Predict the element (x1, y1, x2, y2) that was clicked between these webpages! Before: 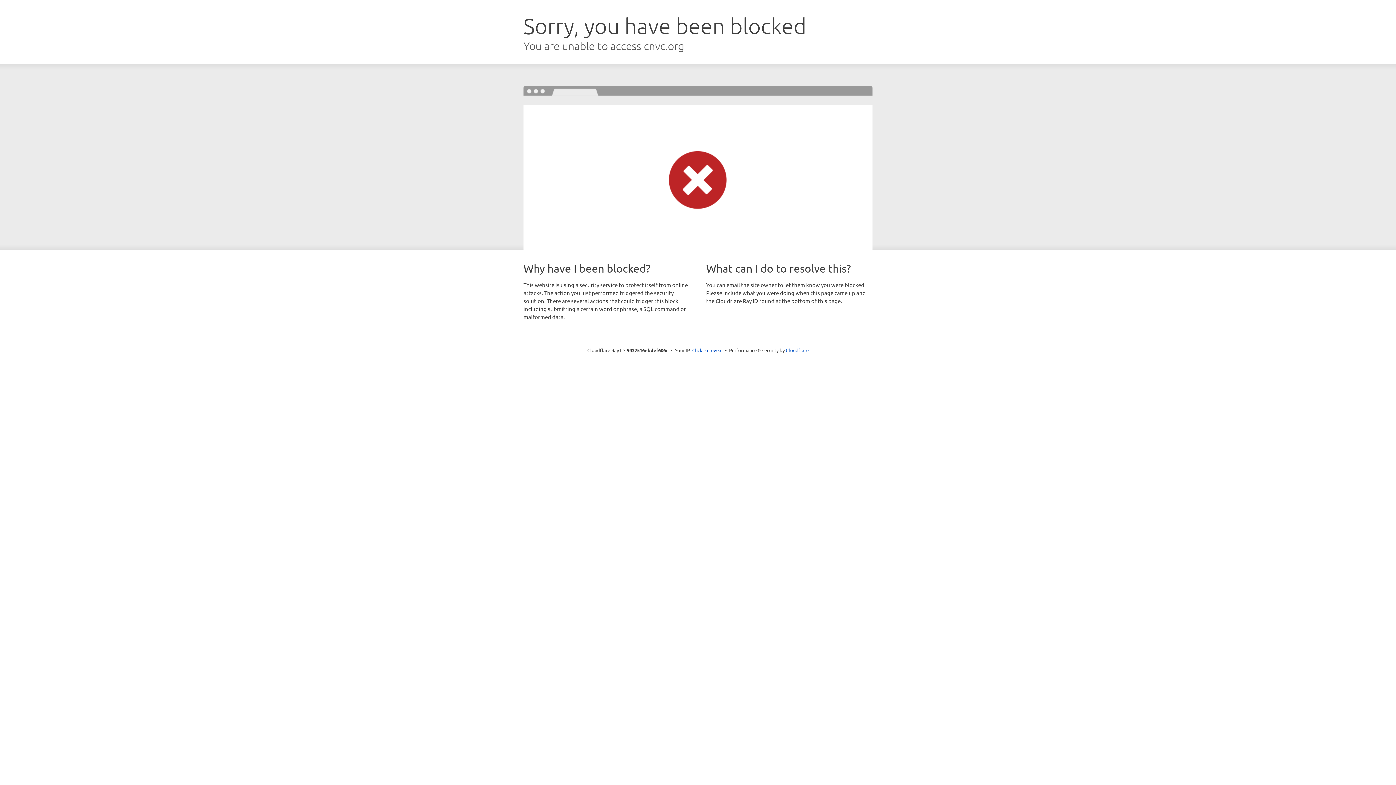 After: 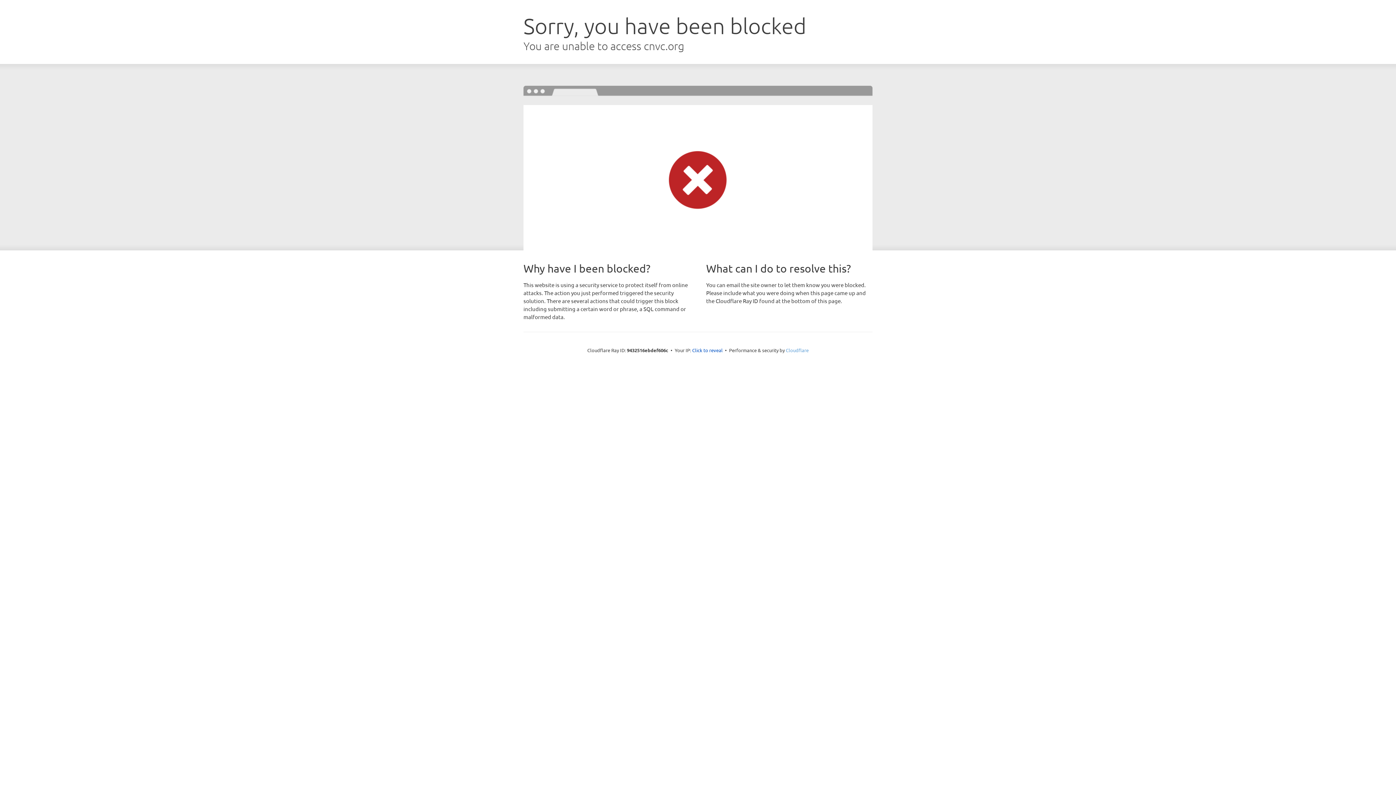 Action: label: Cloudflare bbox: (786, 347, 808, 353)